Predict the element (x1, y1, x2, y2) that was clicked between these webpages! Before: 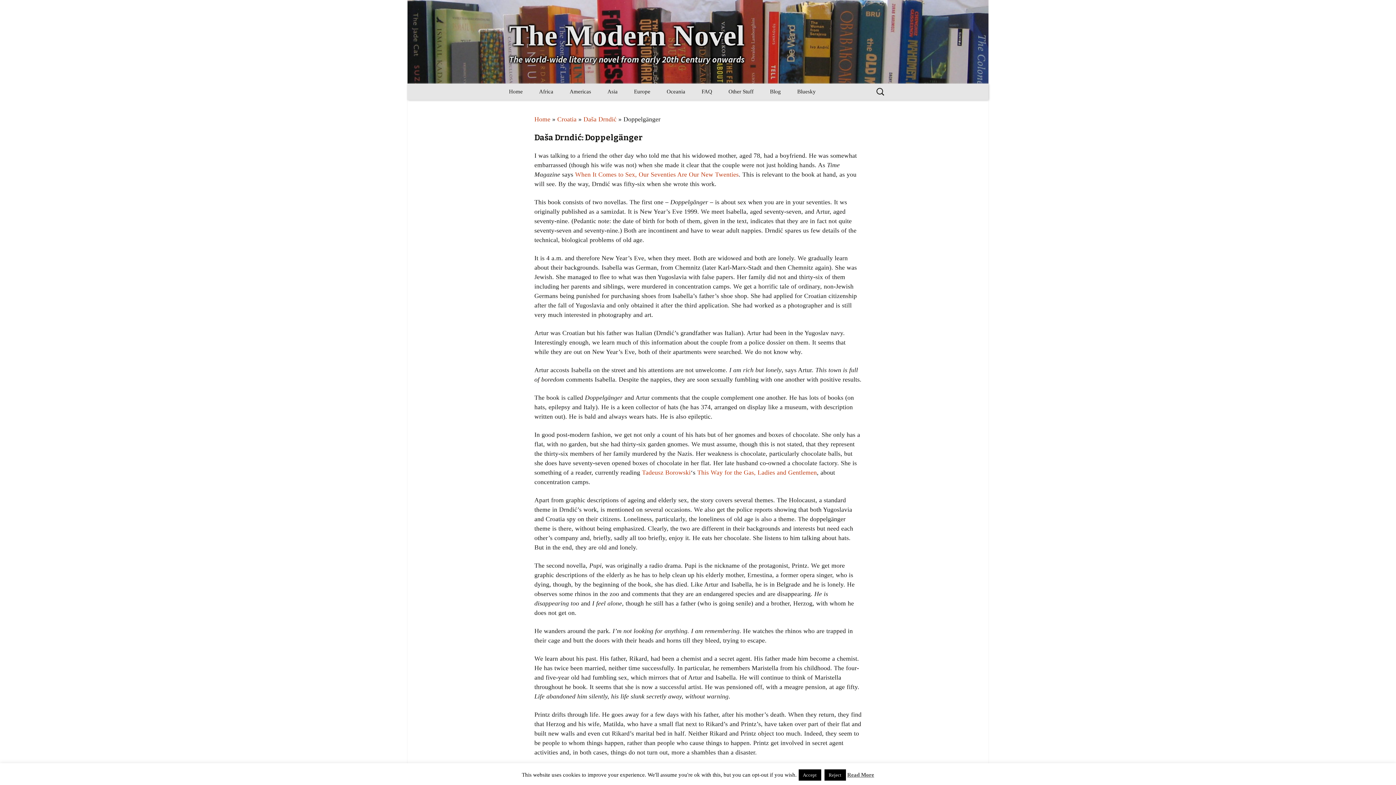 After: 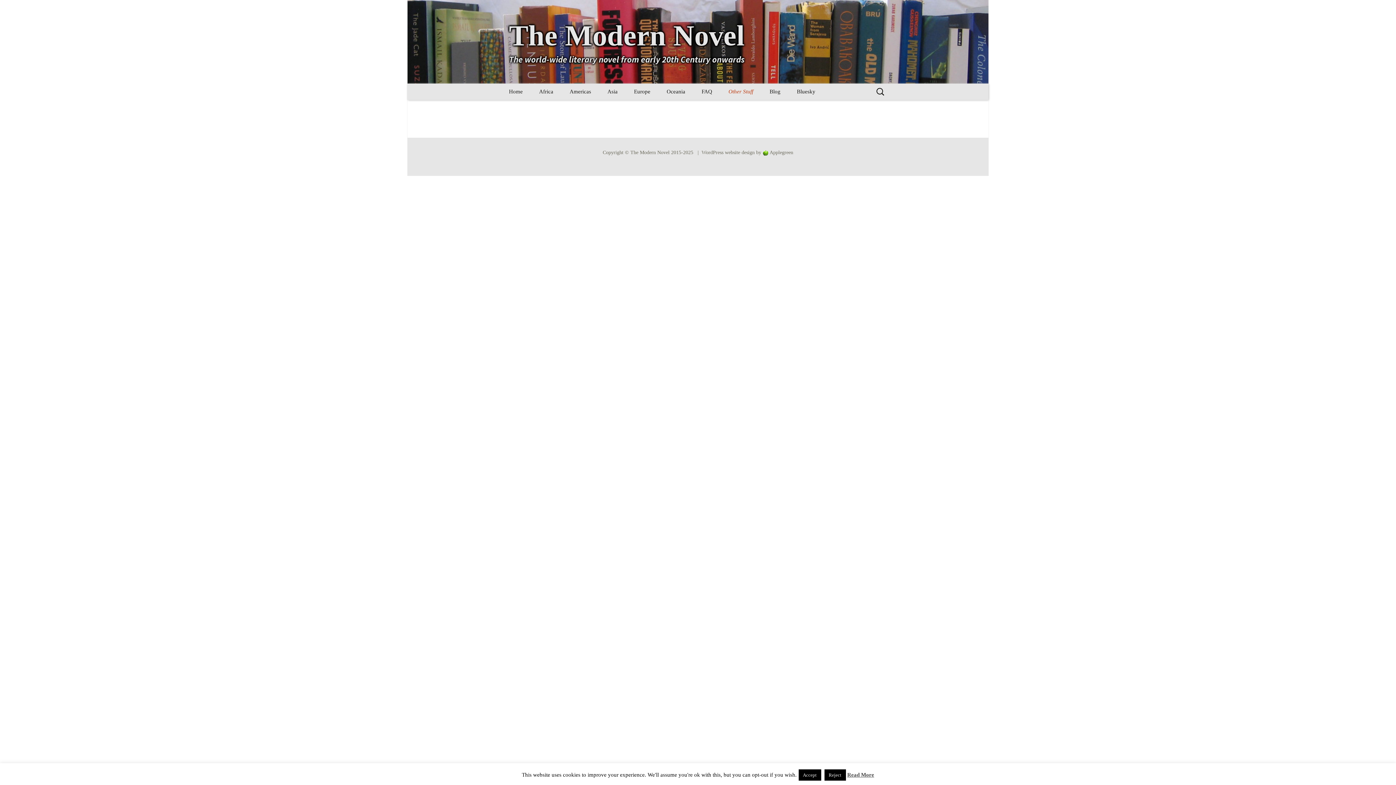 Action: label: Other Stuff bbox: (721, 83, 761, 100)